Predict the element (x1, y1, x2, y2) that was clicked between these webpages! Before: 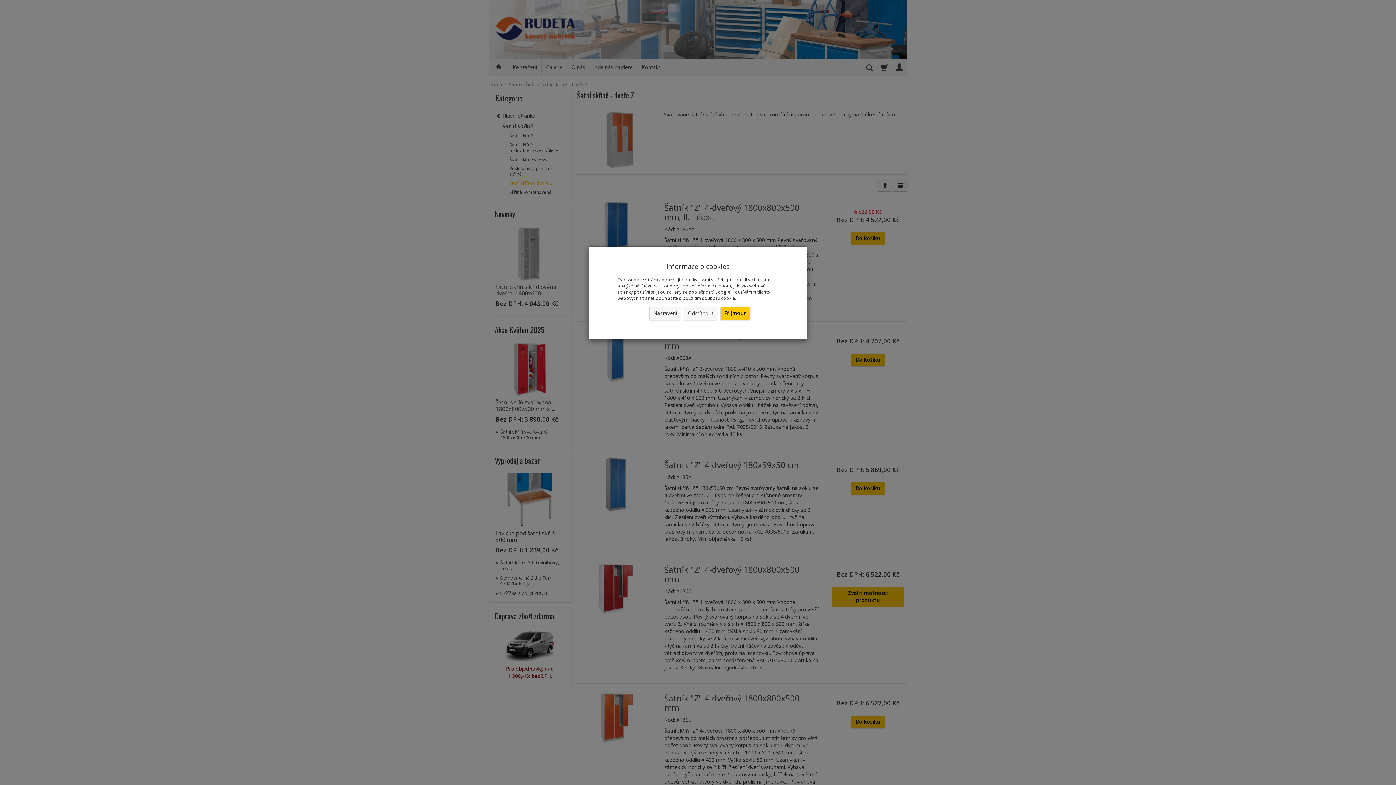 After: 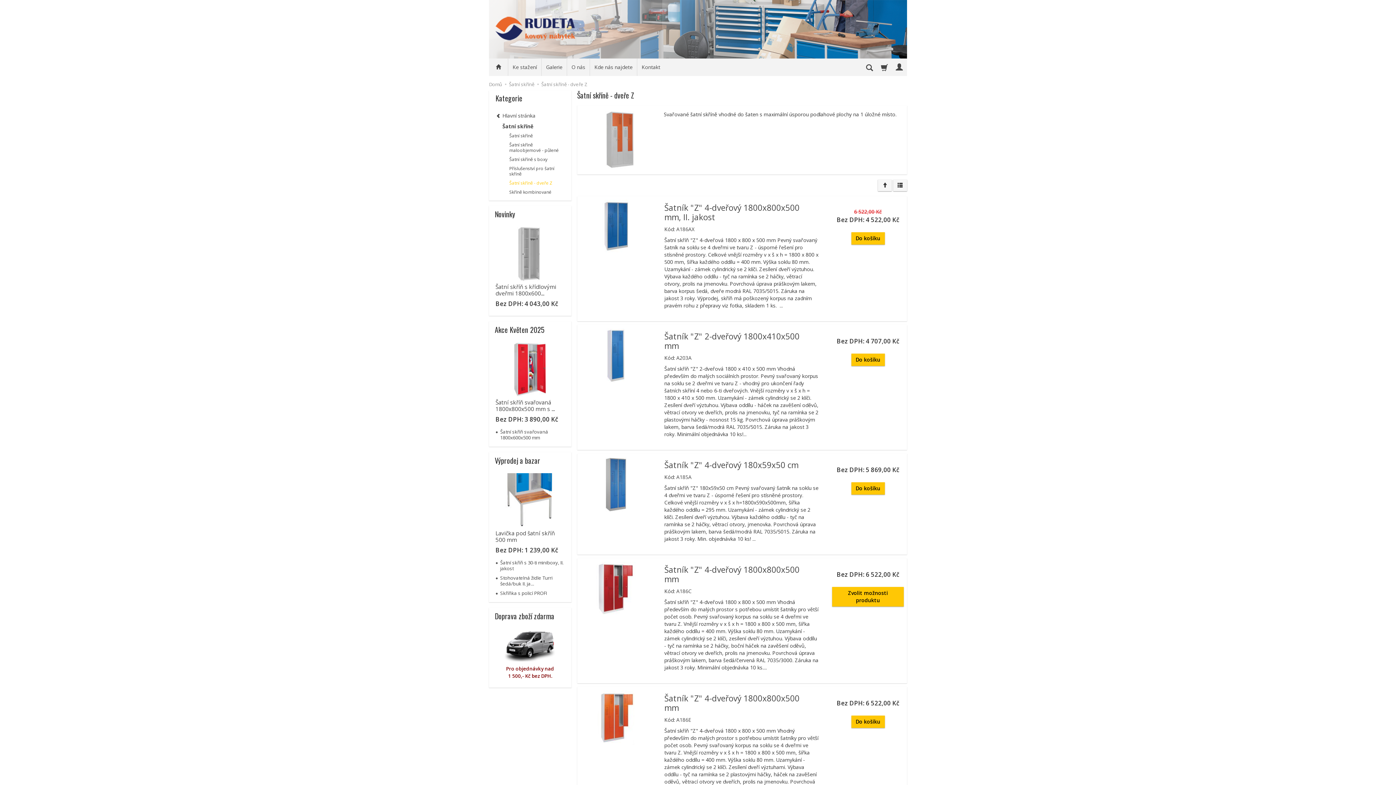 Action: label: Odmítnout bbox: (684, 306, 717, 320)